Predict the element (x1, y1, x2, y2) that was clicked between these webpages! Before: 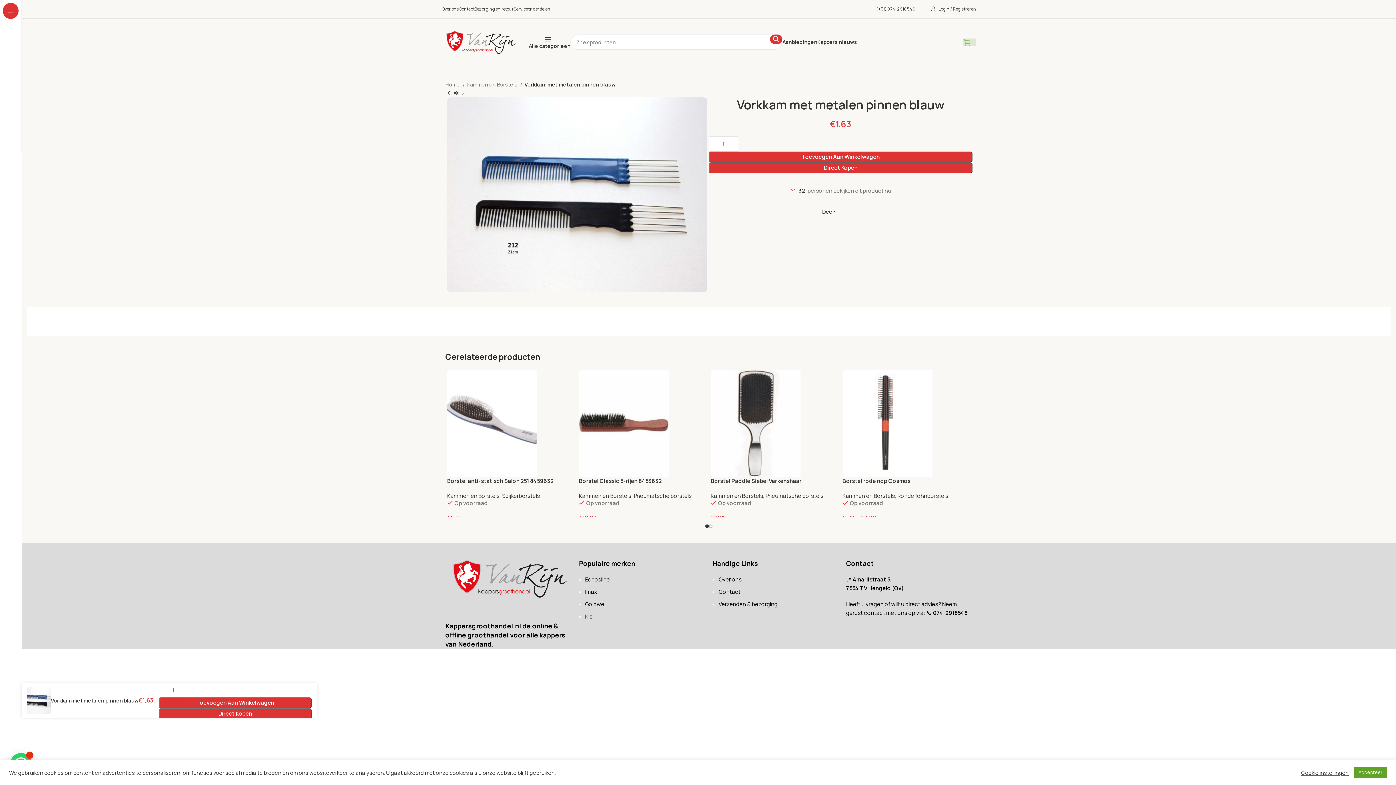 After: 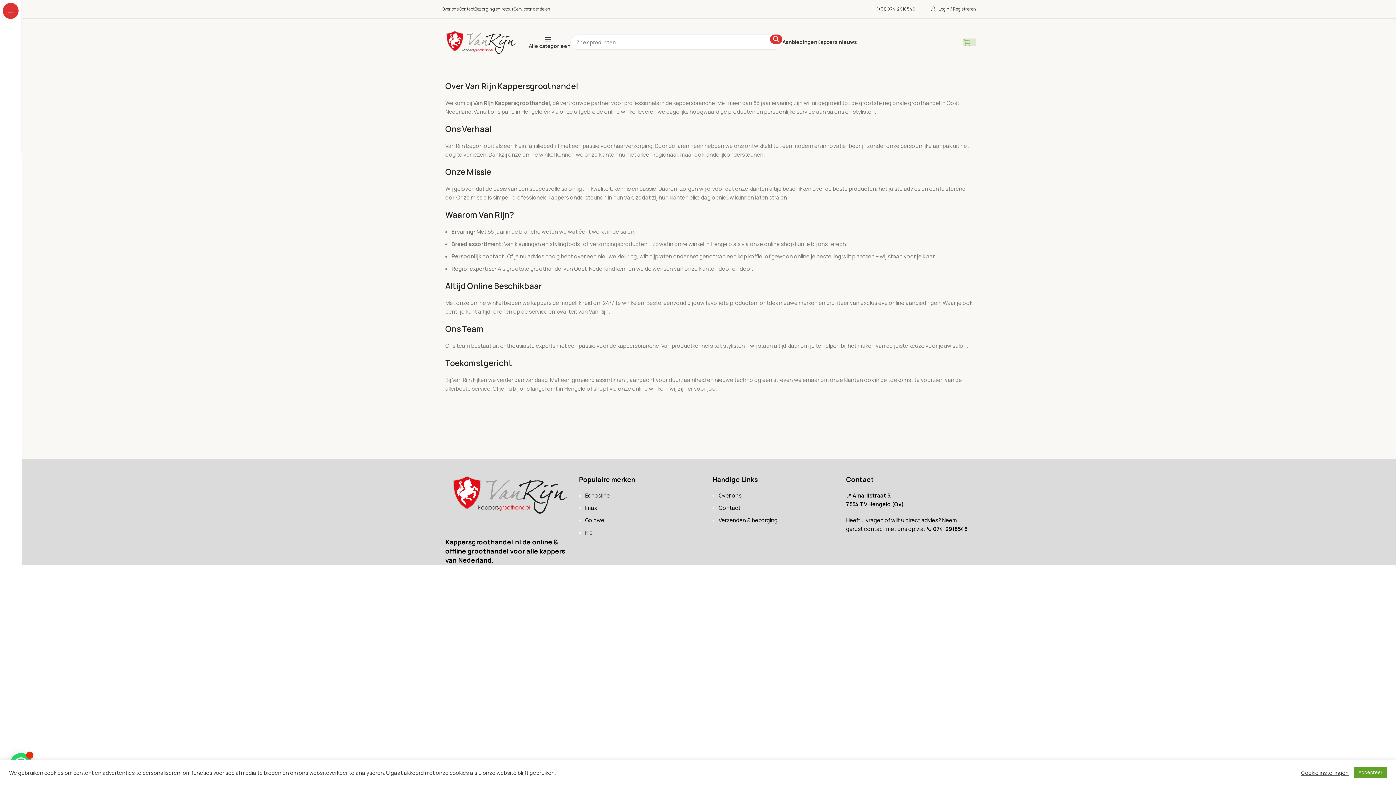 Action: label: Over ons bbox: (718, 576, 741, 583)